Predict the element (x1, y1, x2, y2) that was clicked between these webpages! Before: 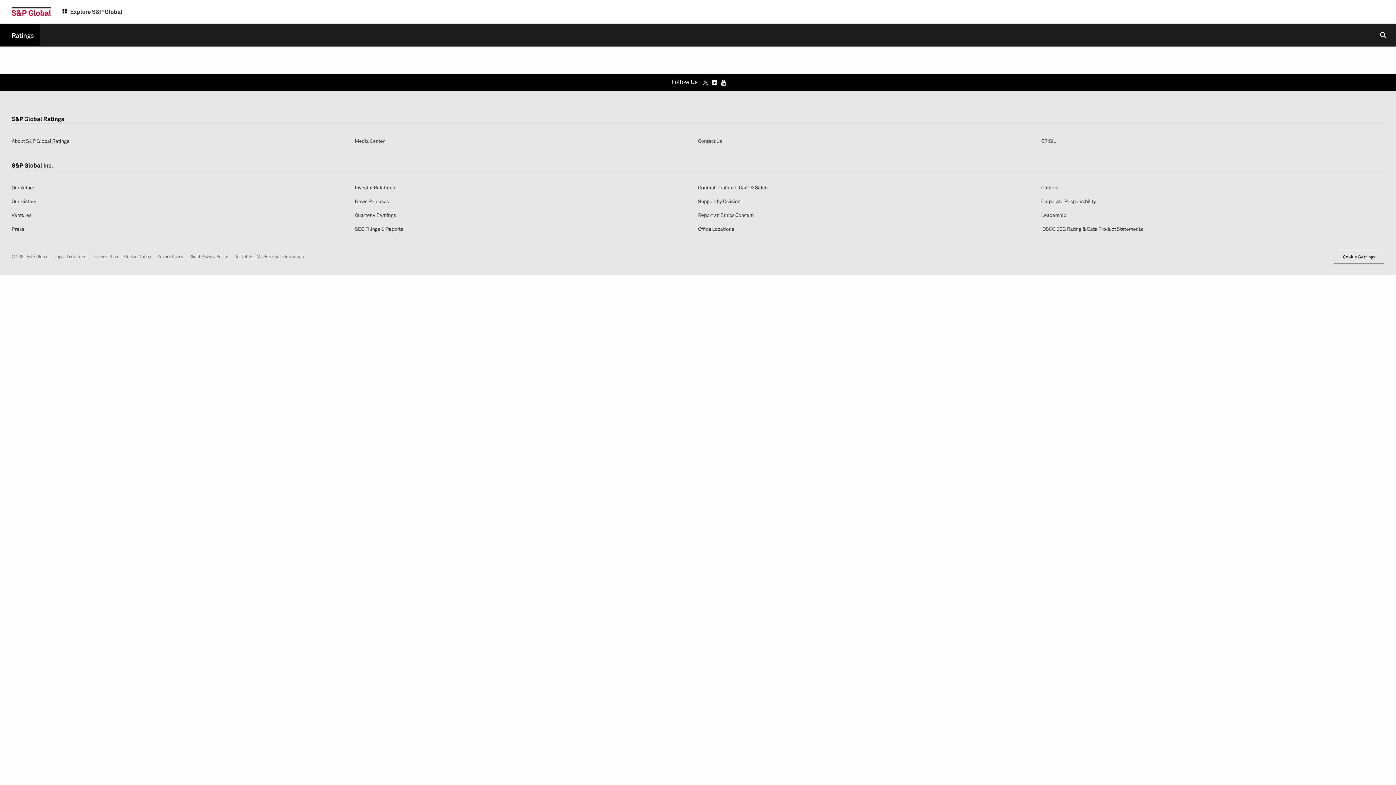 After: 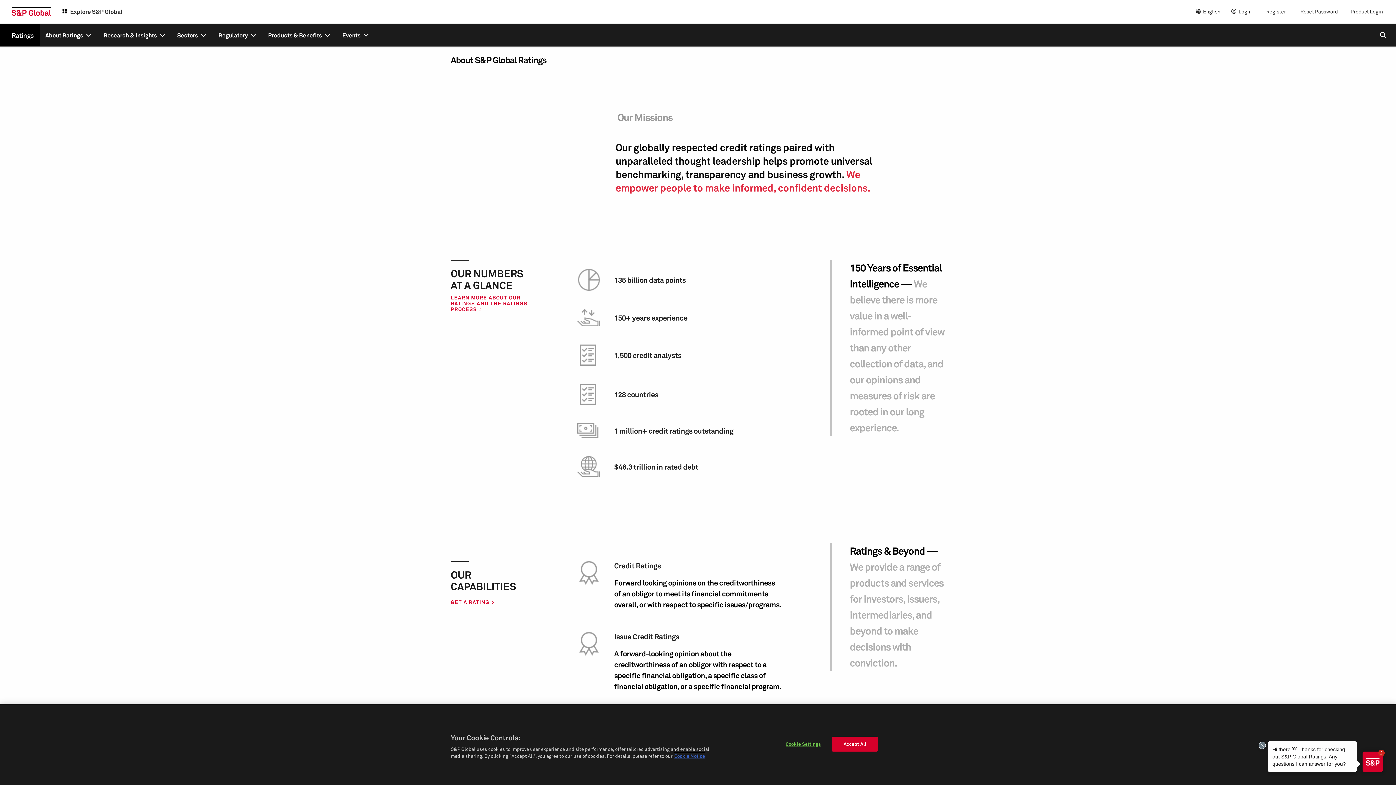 Action: label: About S&P Global Ratings bbox: (11, 137, 69, 144)